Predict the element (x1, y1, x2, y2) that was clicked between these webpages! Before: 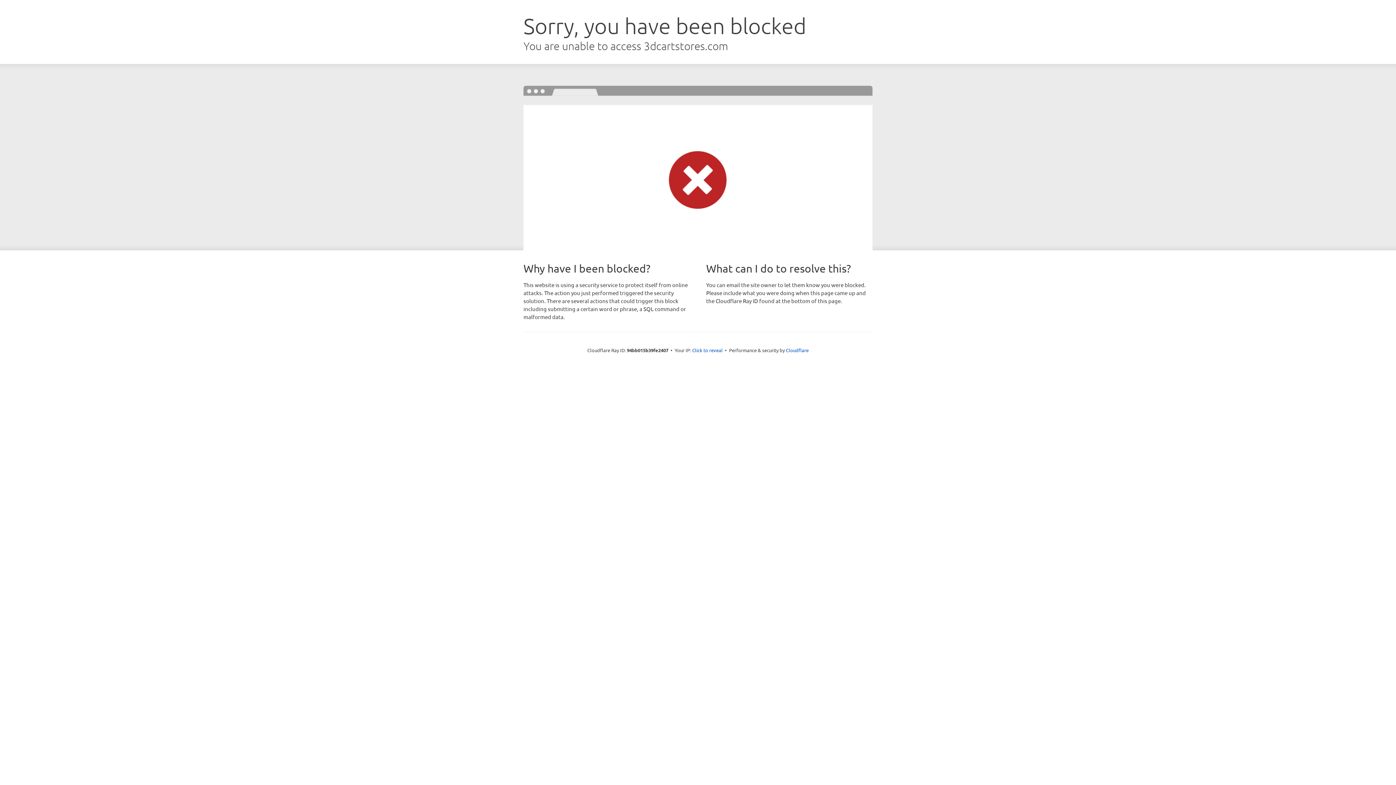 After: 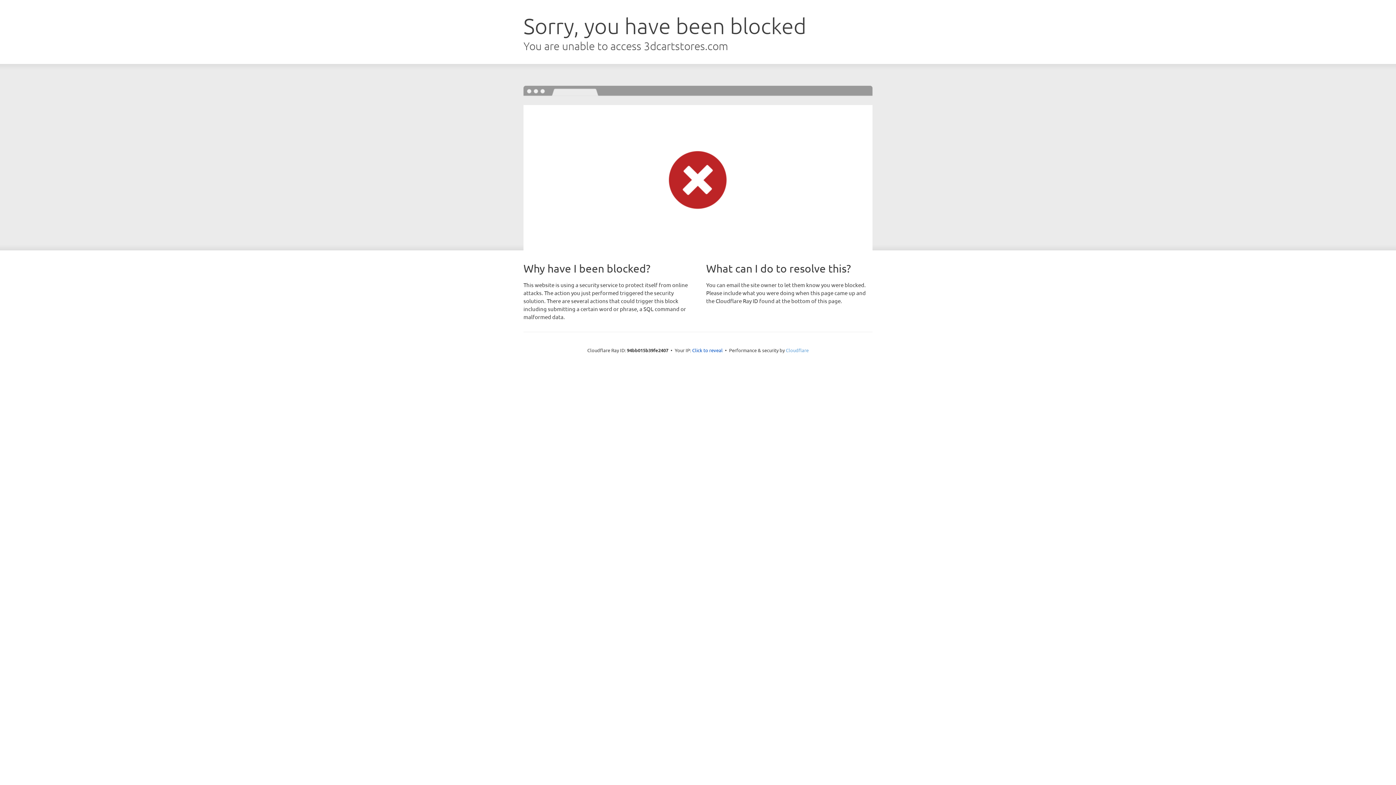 Action: label: Cloudflare bbox: (786, 347, 808, 353)